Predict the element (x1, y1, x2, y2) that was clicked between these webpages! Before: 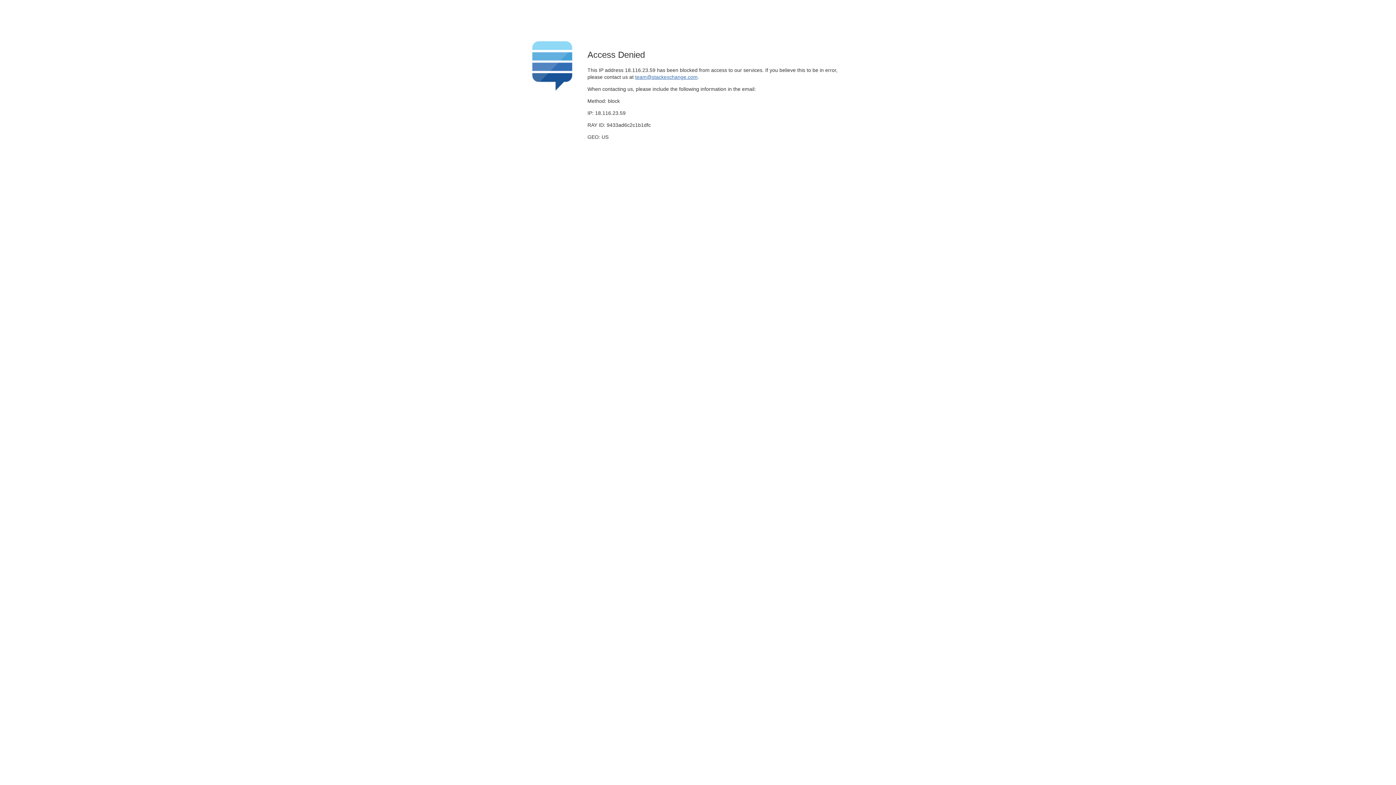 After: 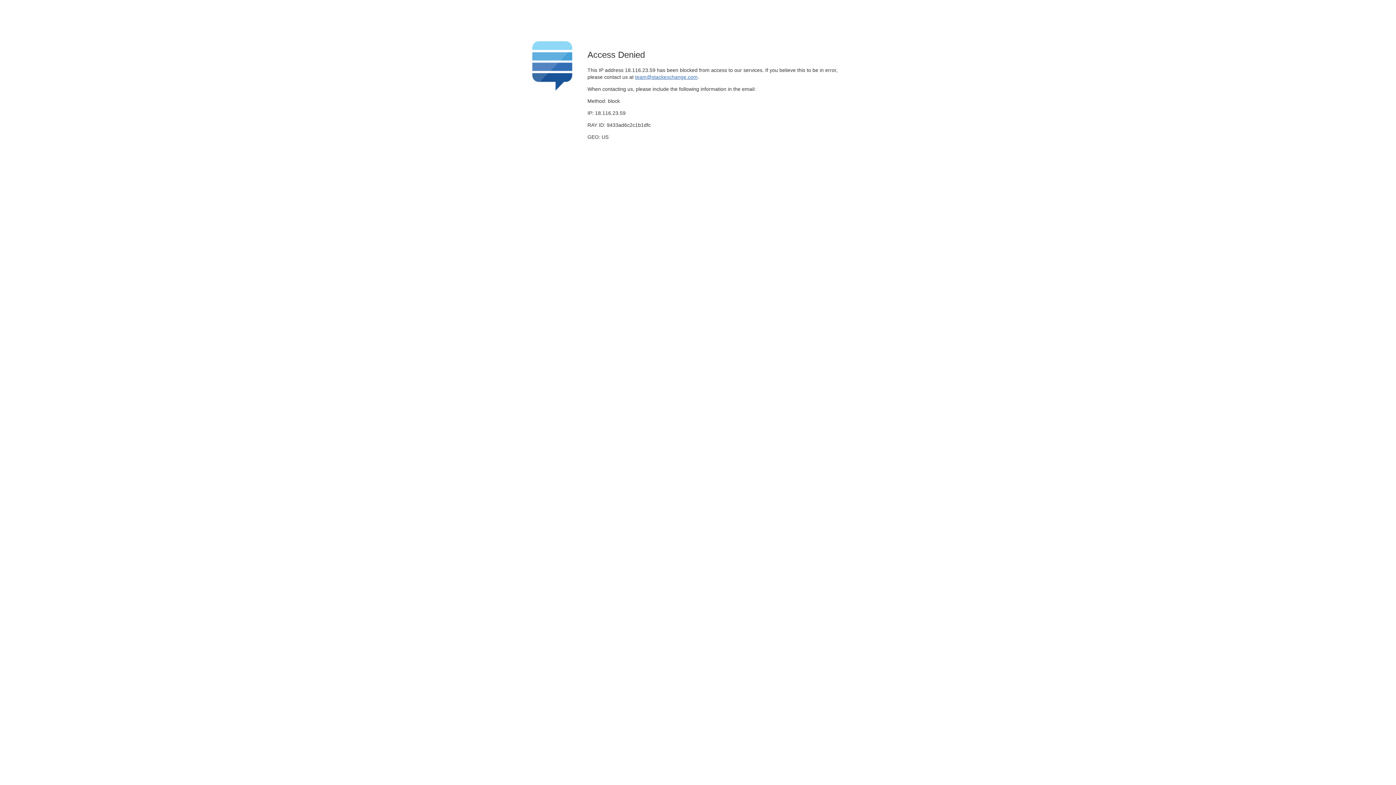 Action: bbox: (635, 74, 697, 79) label: team@stackexchange.com